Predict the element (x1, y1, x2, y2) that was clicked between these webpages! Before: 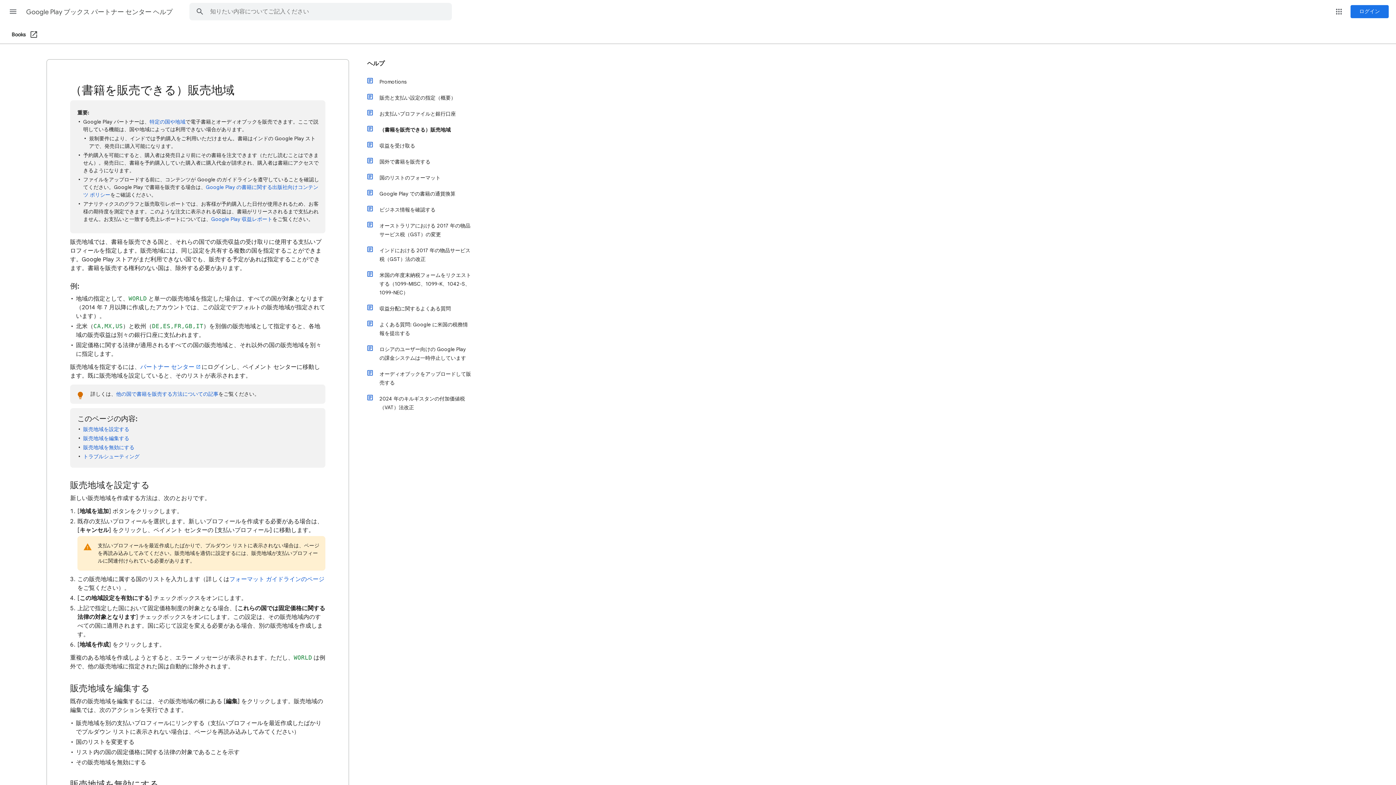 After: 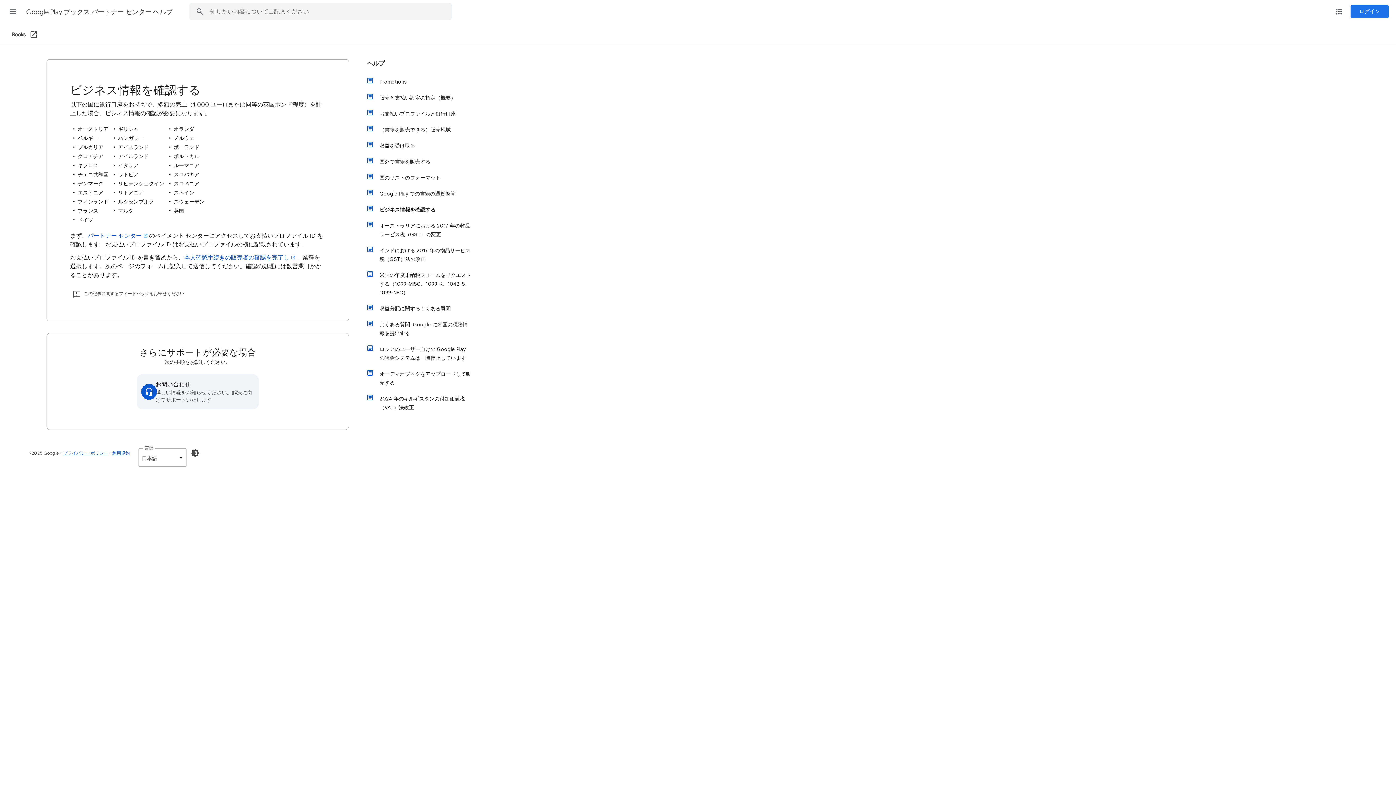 Action: label: ビジネス情報を確認する bbox: (374, 201, 472, 217)